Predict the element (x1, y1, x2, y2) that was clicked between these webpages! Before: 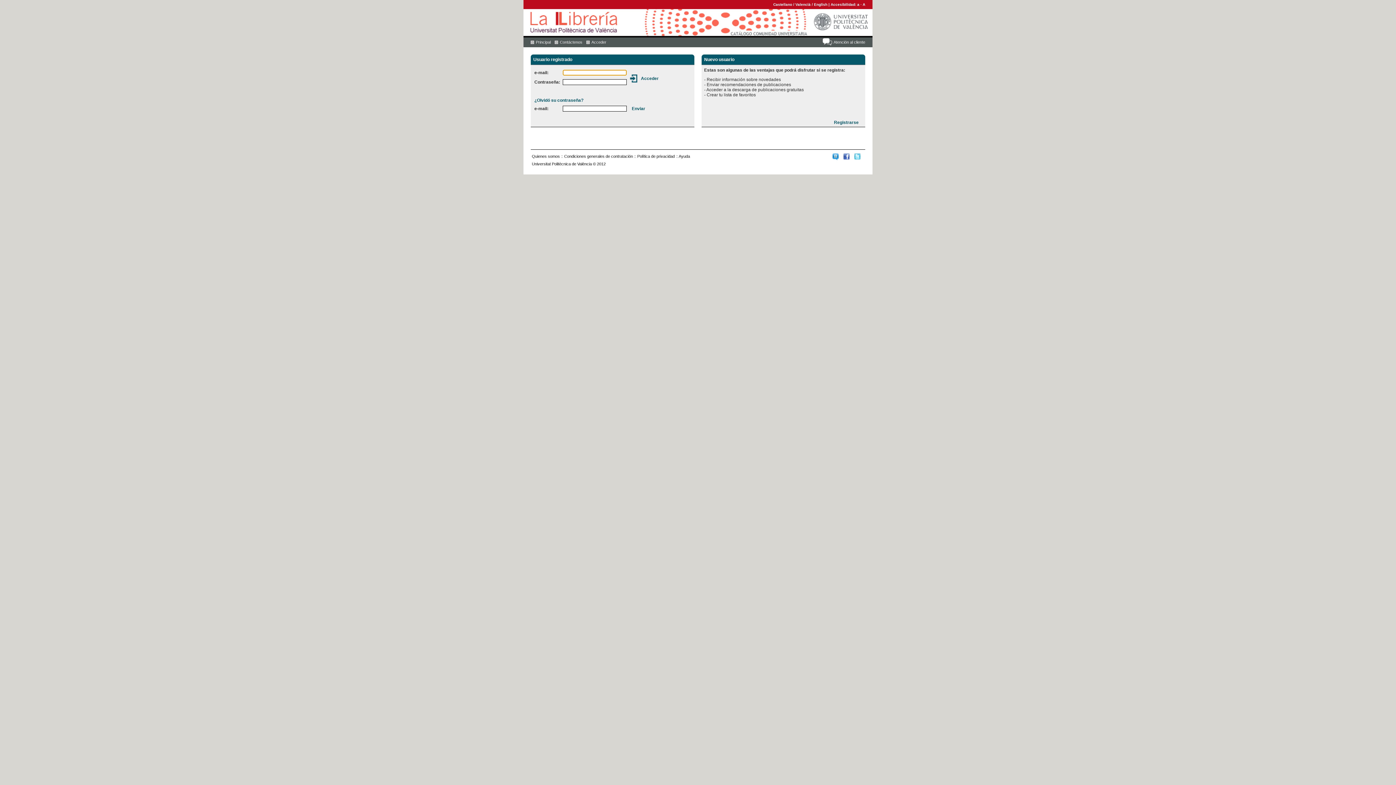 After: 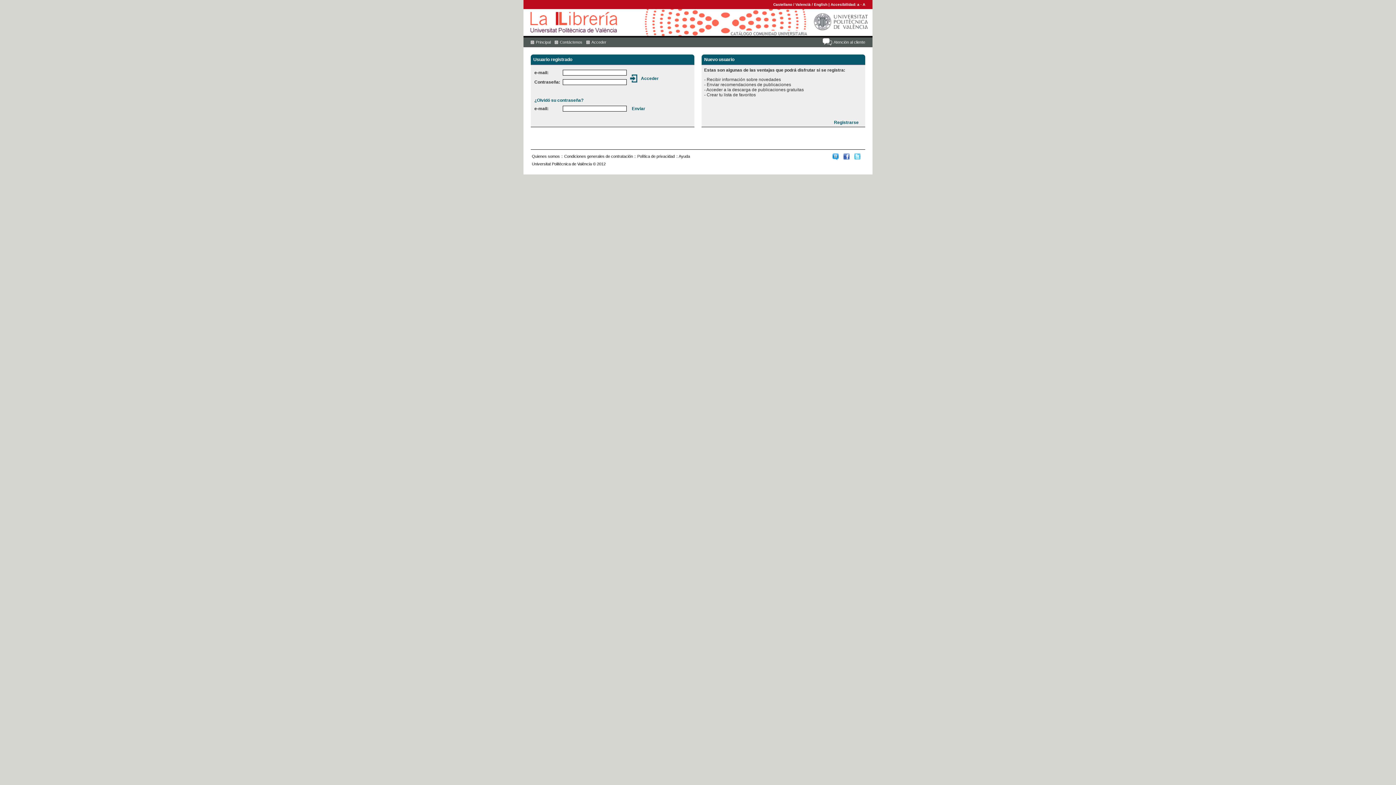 Action: bbox: (832, 156, 838, 160)